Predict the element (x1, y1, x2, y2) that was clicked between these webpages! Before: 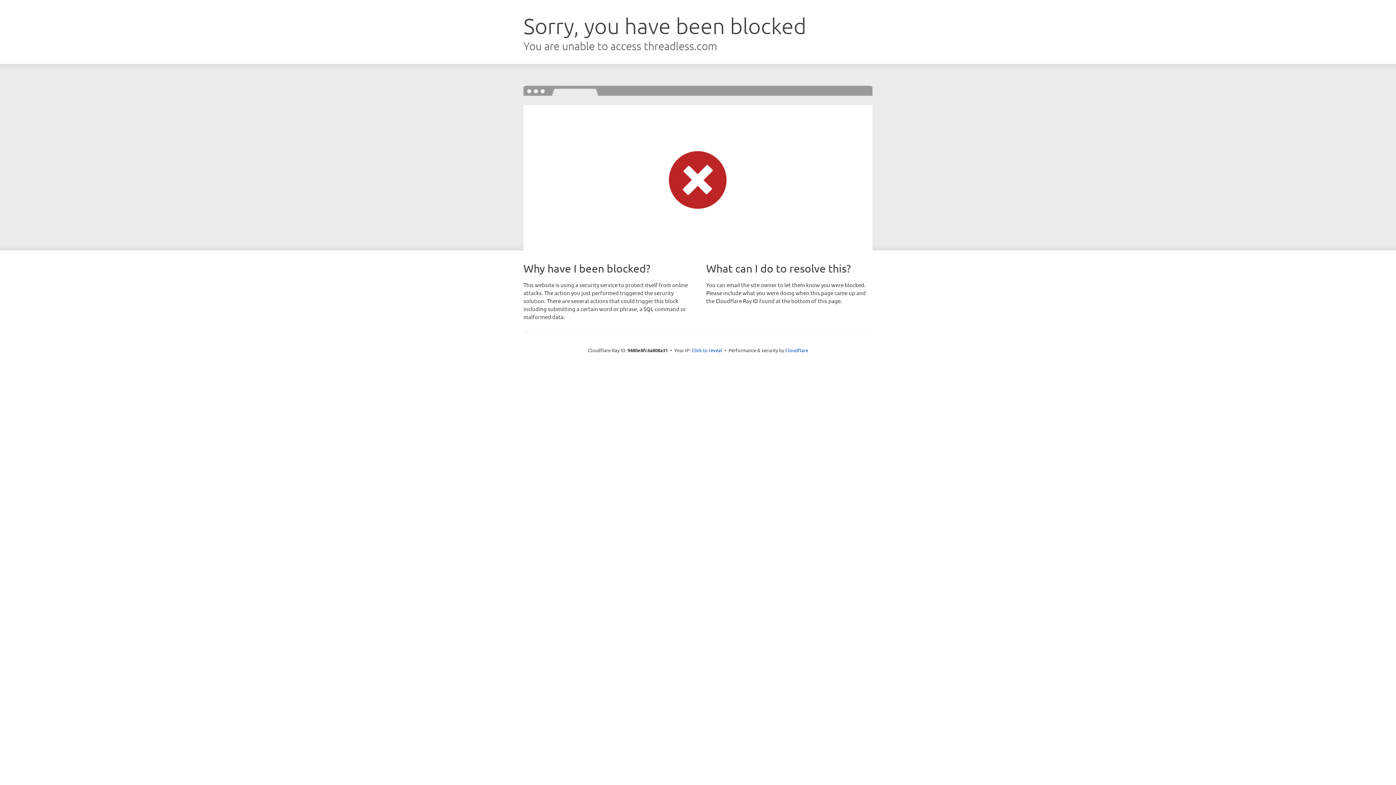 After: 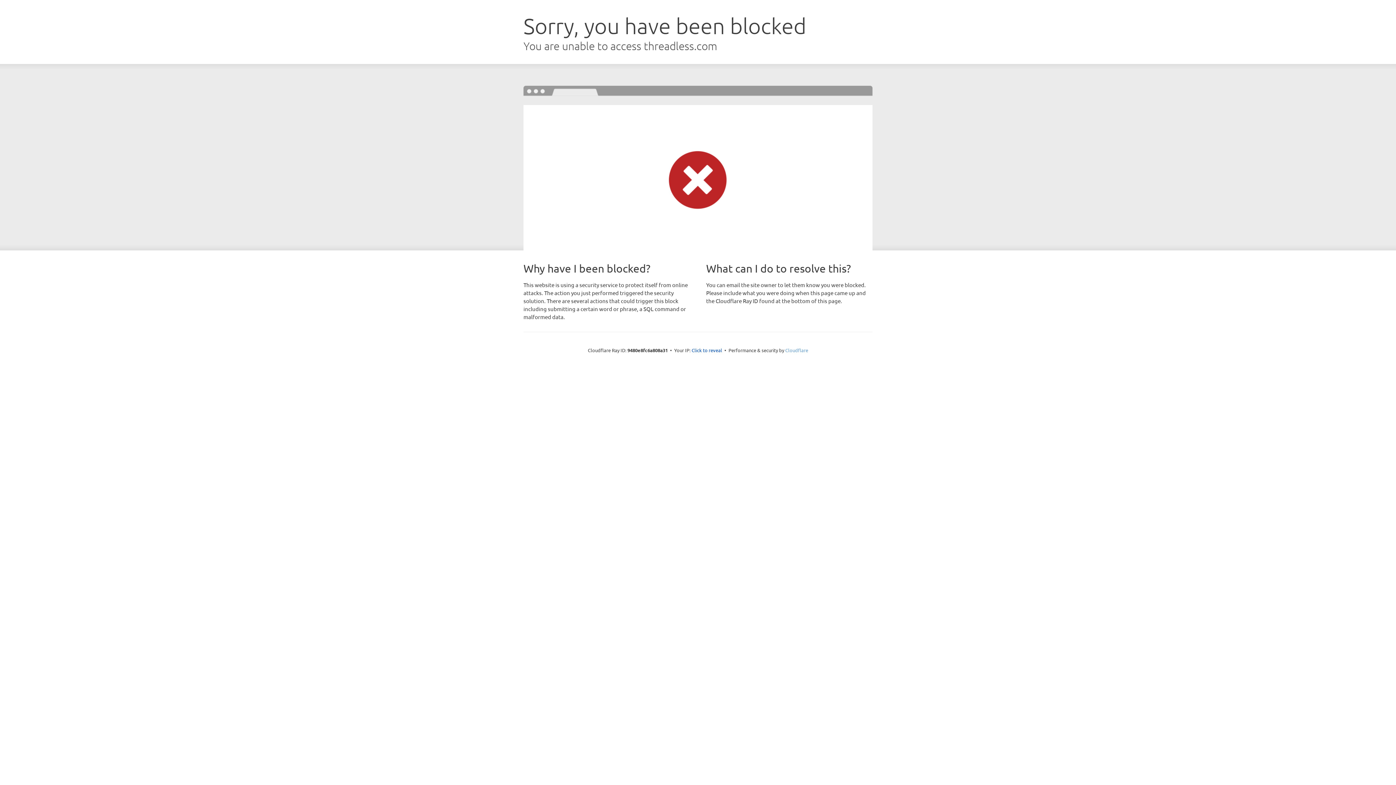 Action: bbox: (785, 347, 808, 353) label: Cloudflare